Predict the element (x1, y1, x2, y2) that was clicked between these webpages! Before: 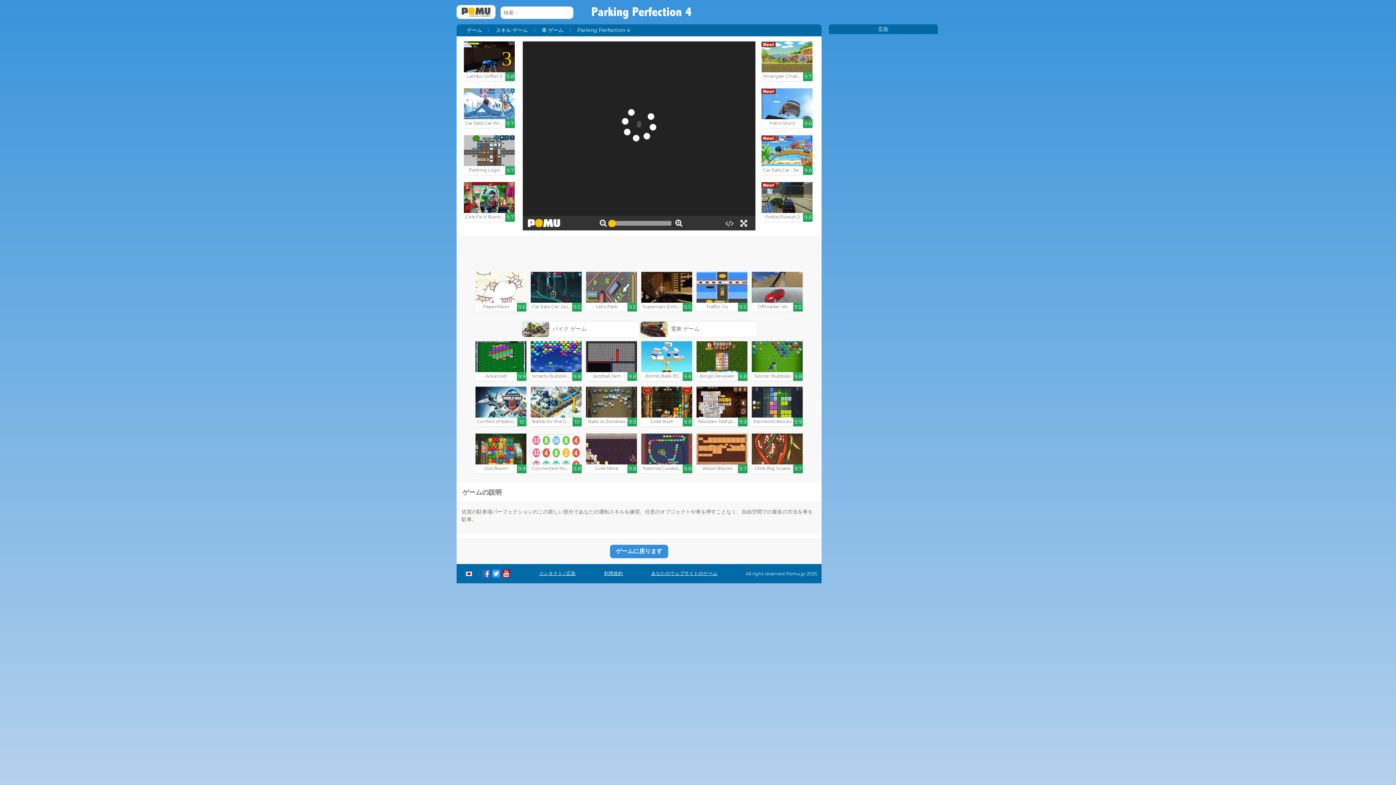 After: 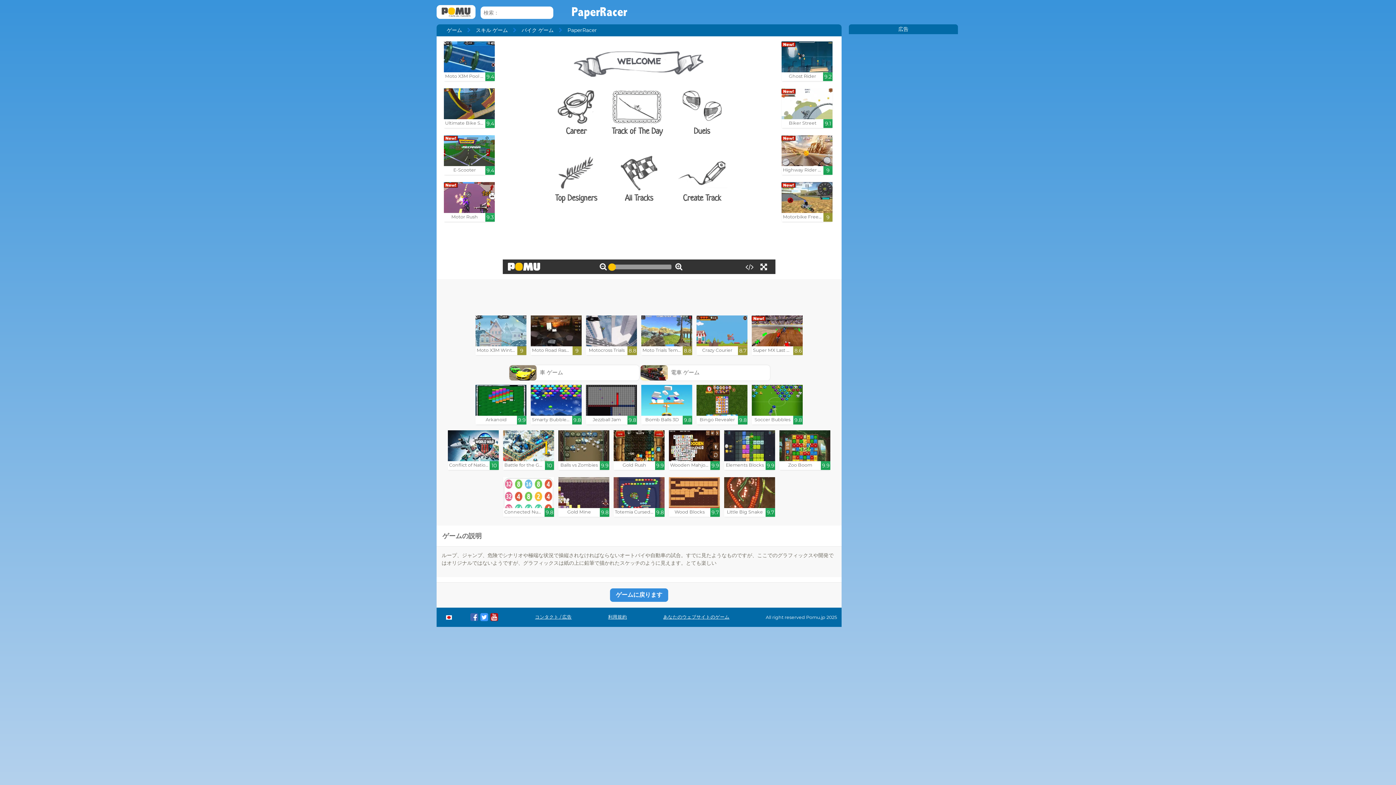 Action: bbox: (475, 272, 526, 311) label: PaperRacer

9.6